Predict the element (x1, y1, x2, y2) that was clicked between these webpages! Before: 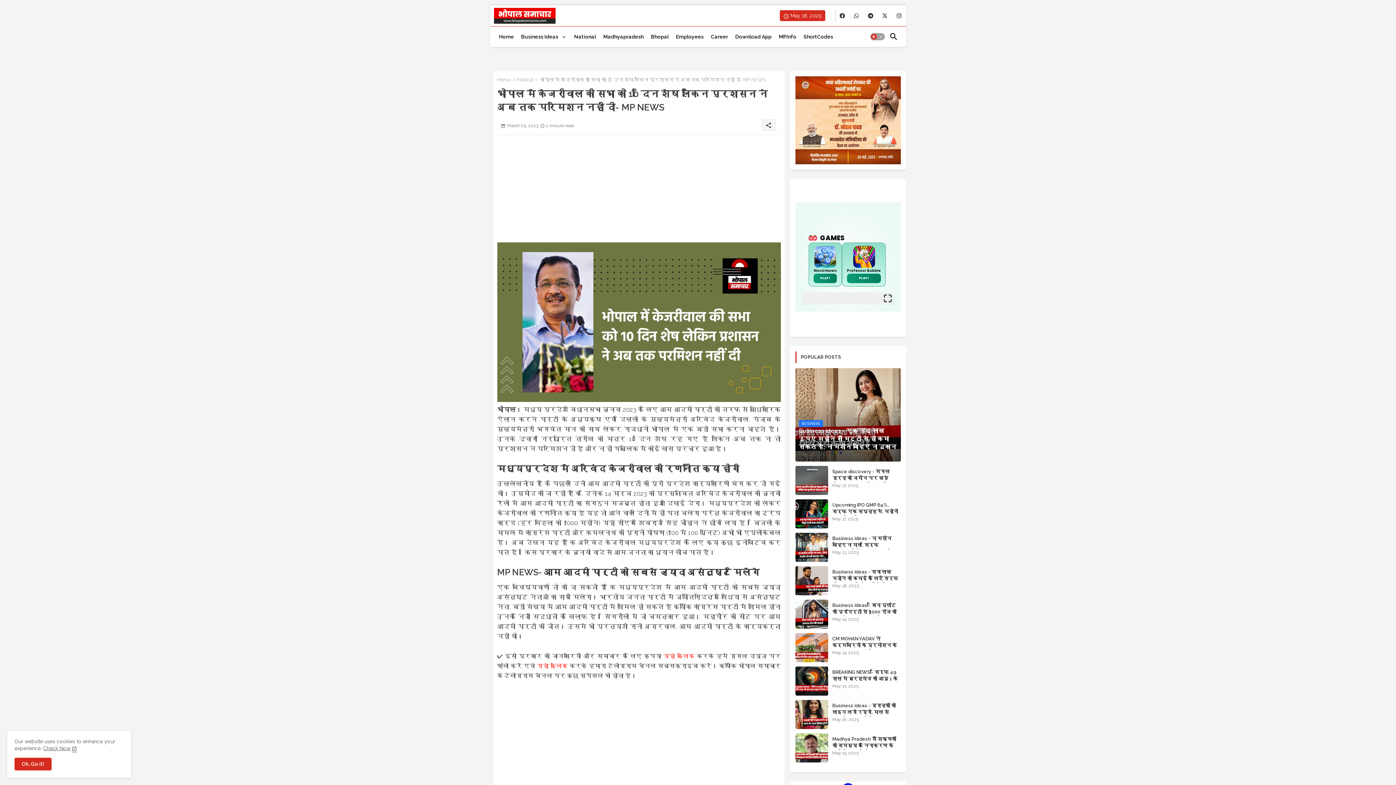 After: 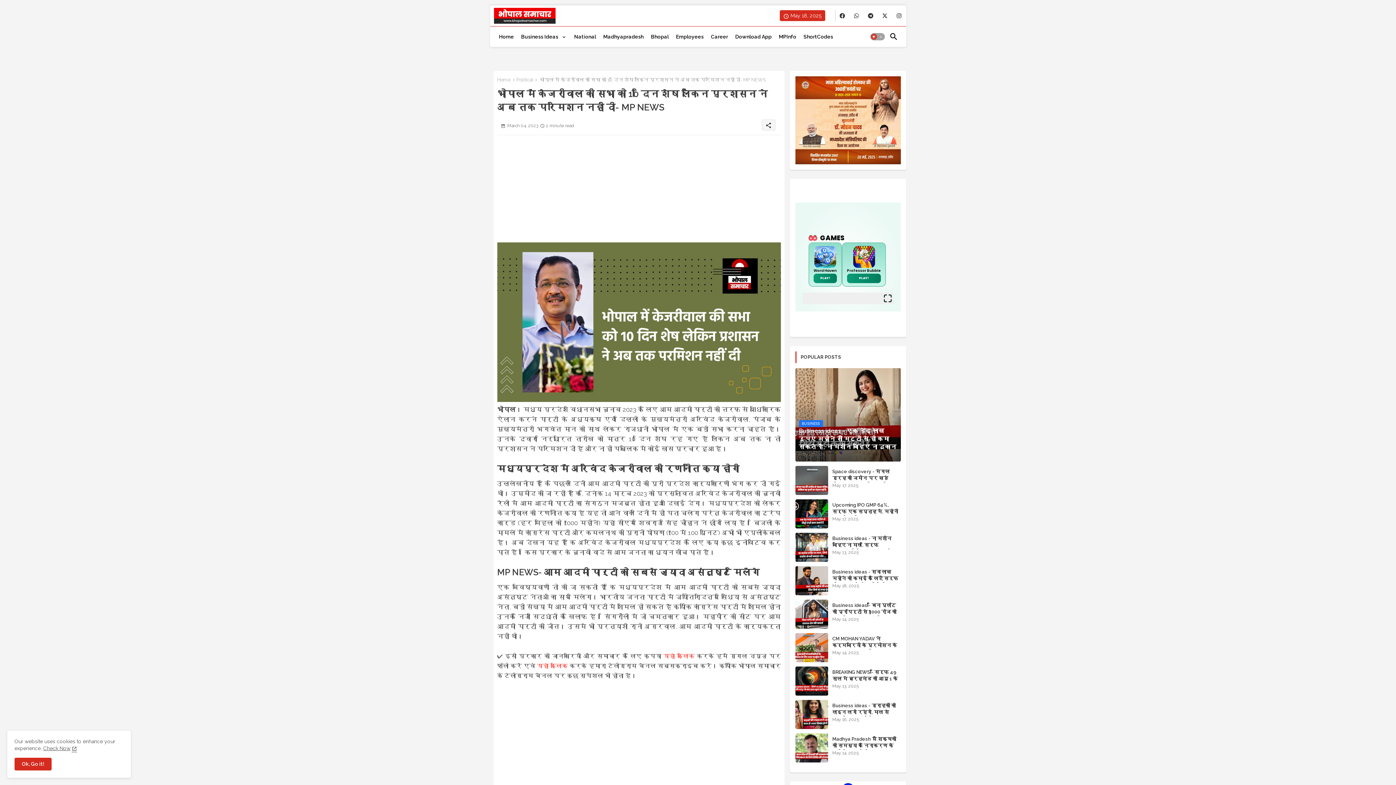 Action: label: buttons bbox: (894, 10, 903, 21)